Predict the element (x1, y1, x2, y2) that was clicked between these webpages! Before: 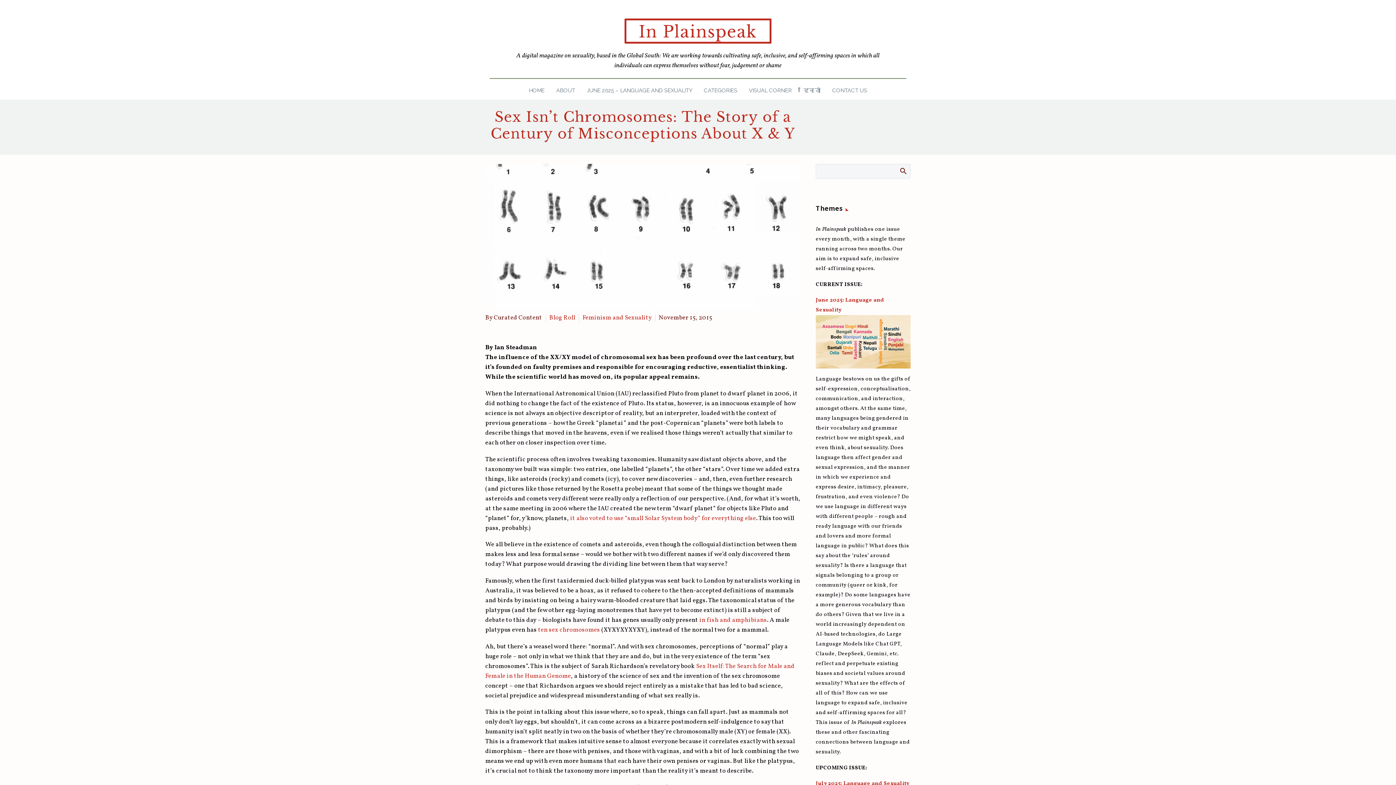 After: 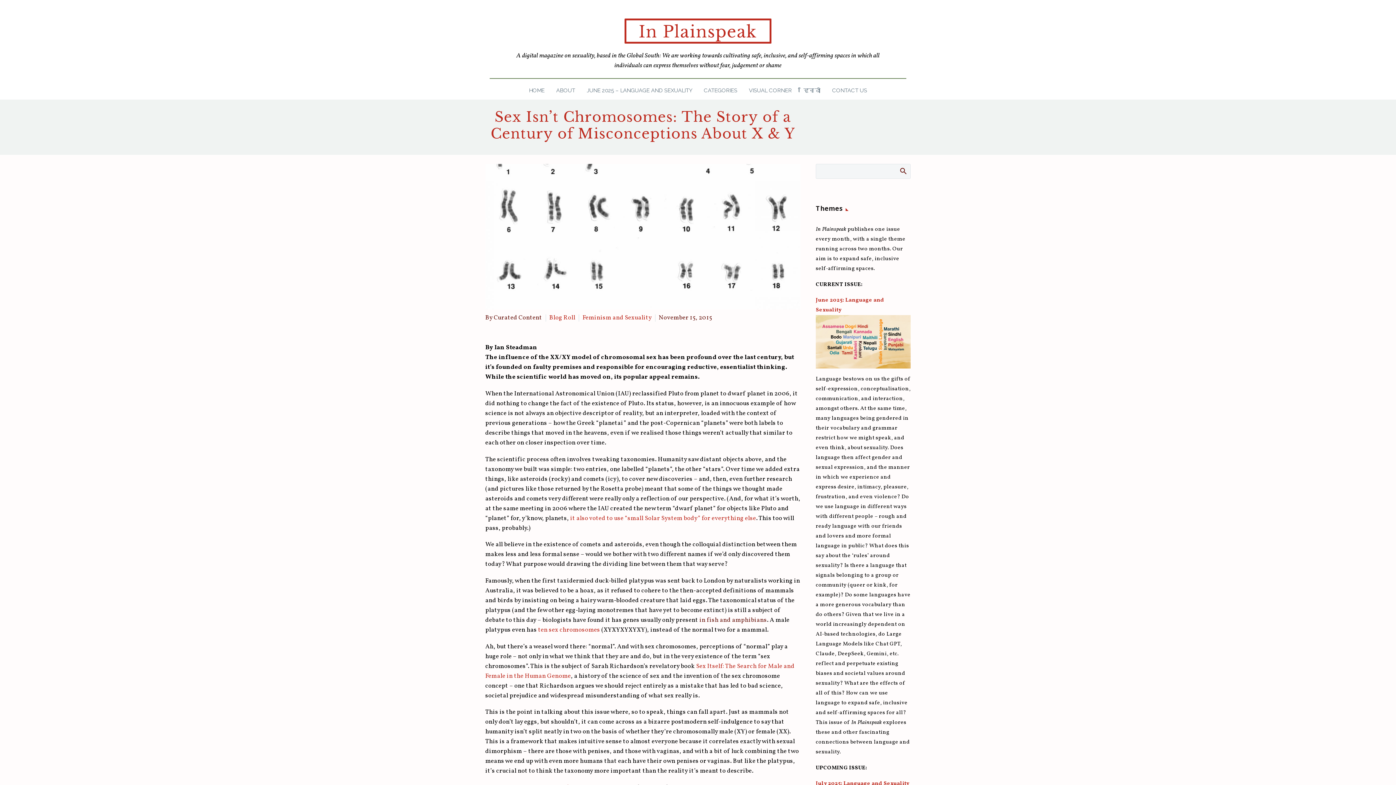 Action: bbox: (699, 616, 767, 624) label: in fish and amphibians